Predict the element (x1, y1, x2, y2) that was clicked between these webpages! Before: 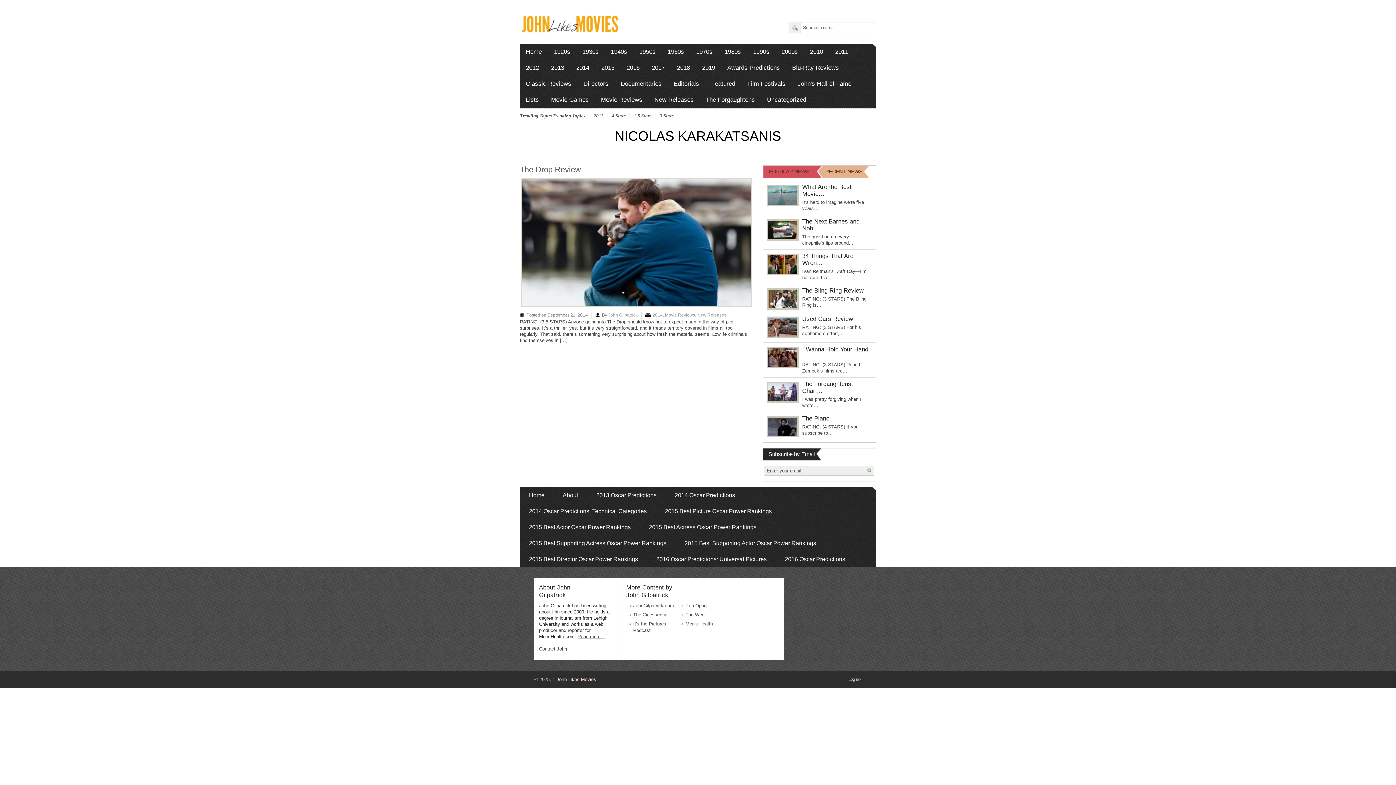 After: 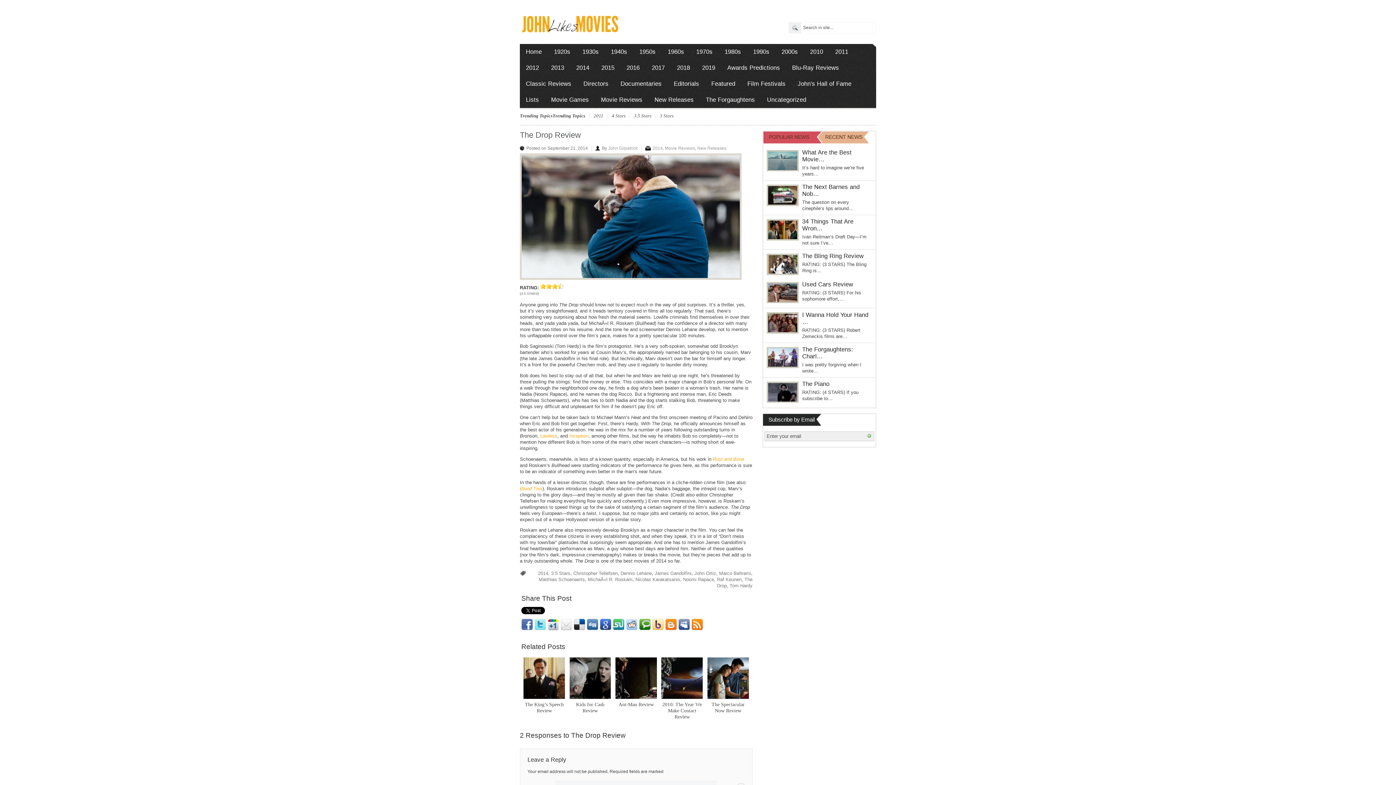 Action: bbox: (520, 177, 752, 307)